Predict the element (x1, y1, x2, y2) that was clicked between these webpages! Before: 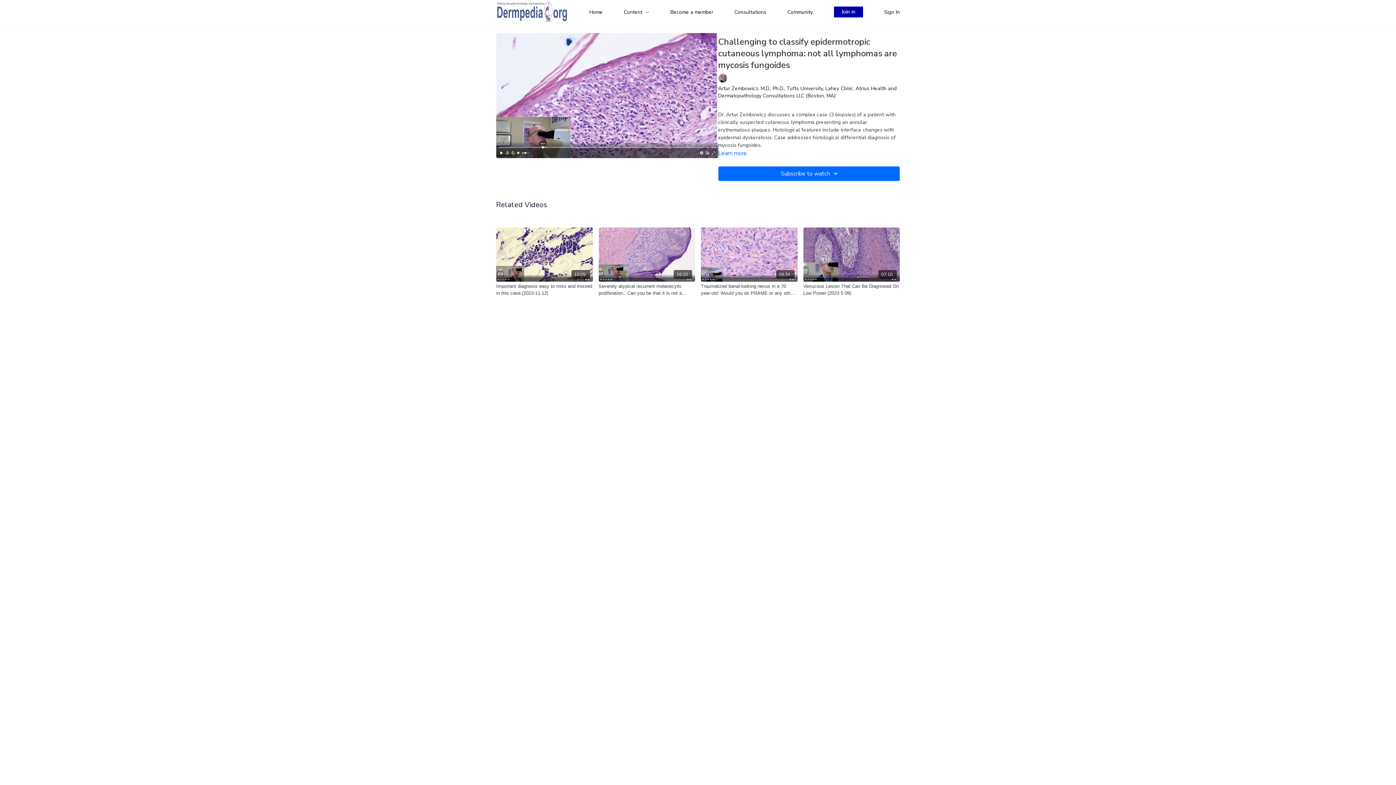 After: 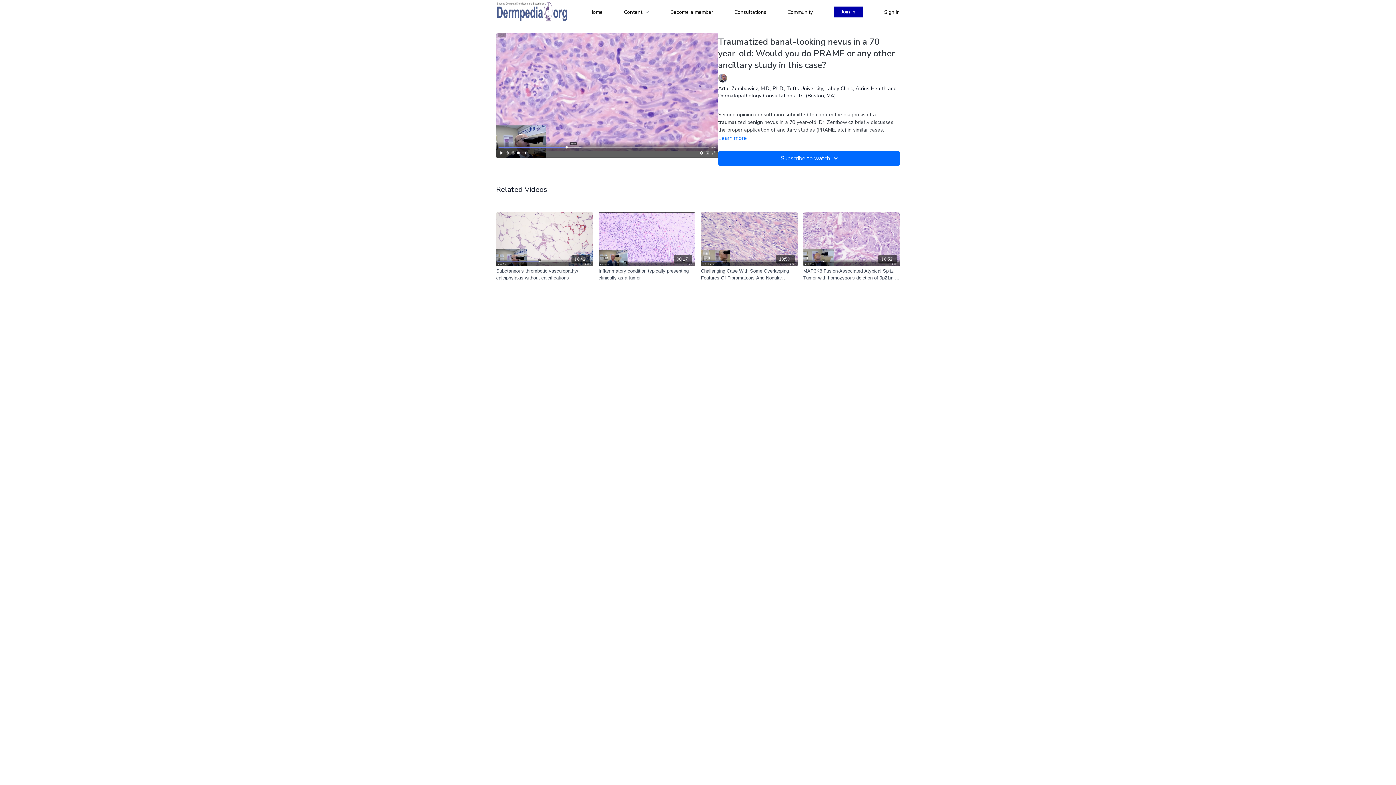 Action: bbox: (701, 227, 797, 281) label: 09:34